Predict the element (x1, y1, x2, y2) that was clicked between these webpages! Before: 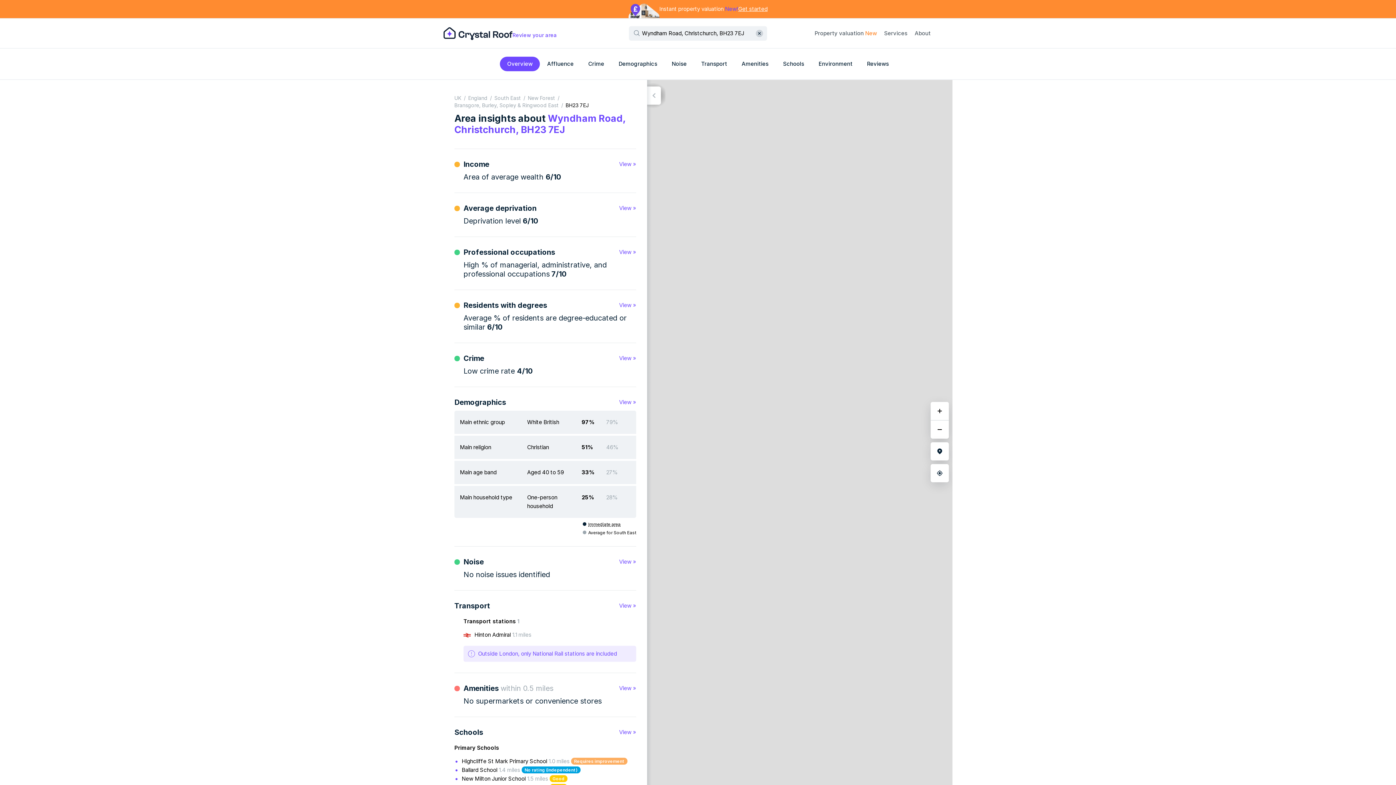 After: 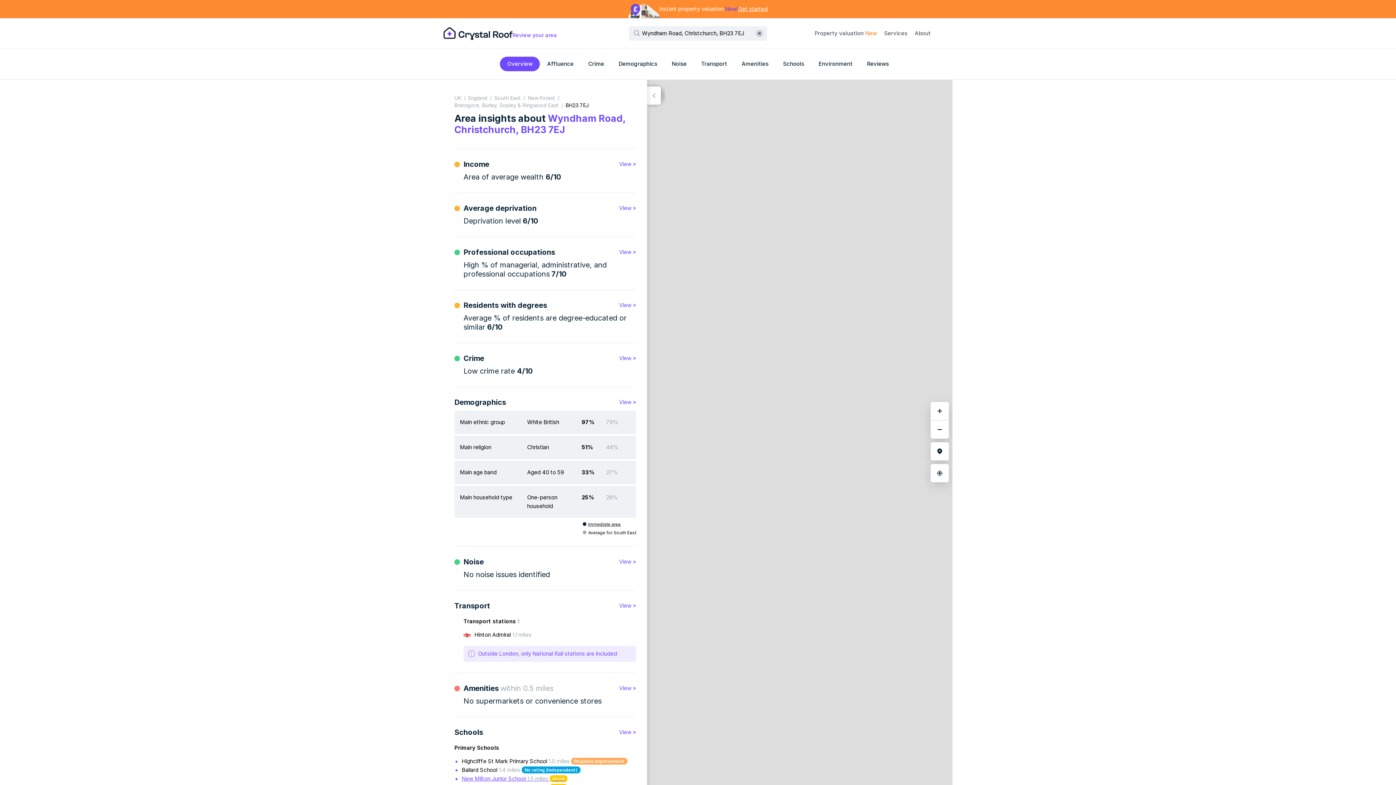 Action: bbox: (461, 775, 567, 782) label: New Milton Junior School 1.5 miles Good